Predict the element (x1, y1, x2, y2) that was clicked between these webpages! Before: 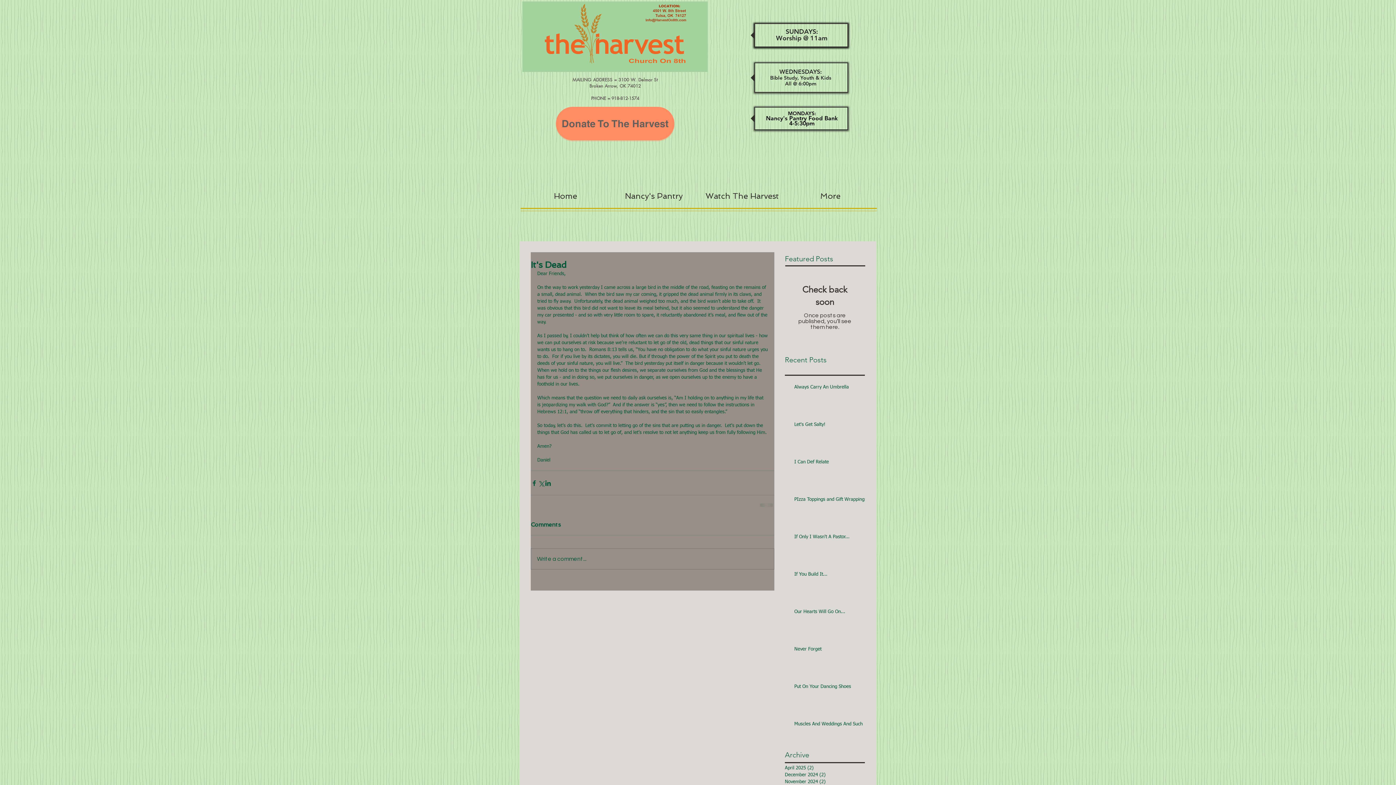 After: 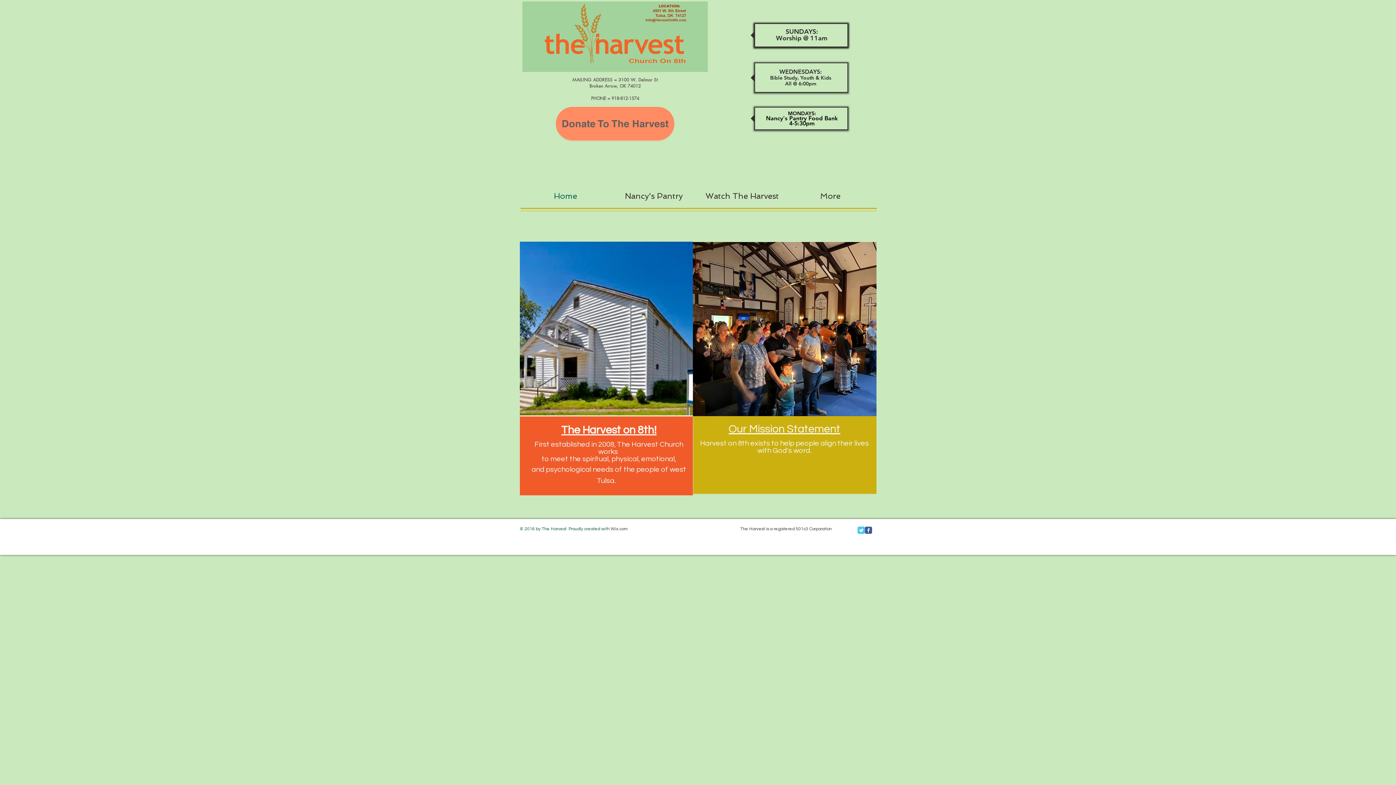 Action: label: Home bbox: (521, 186, 609, 205)